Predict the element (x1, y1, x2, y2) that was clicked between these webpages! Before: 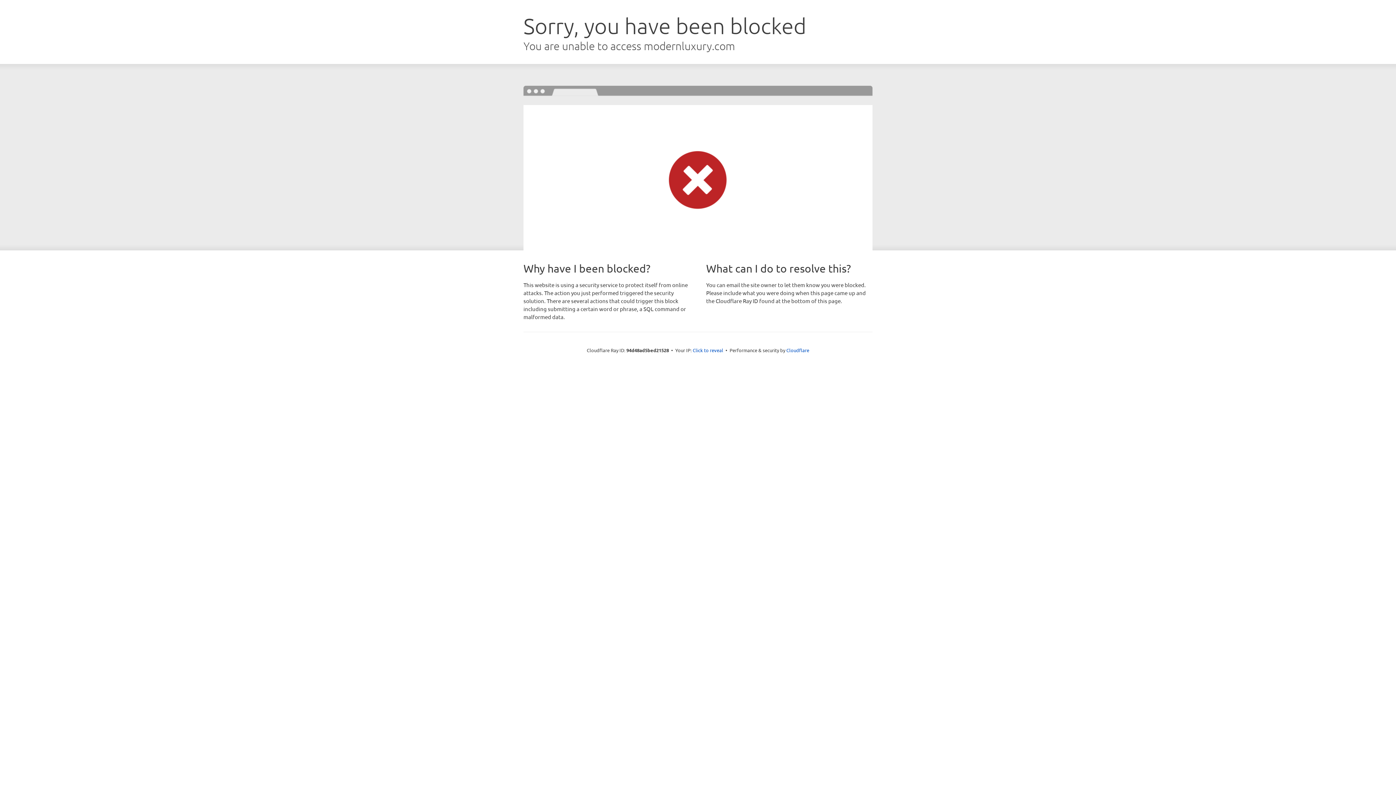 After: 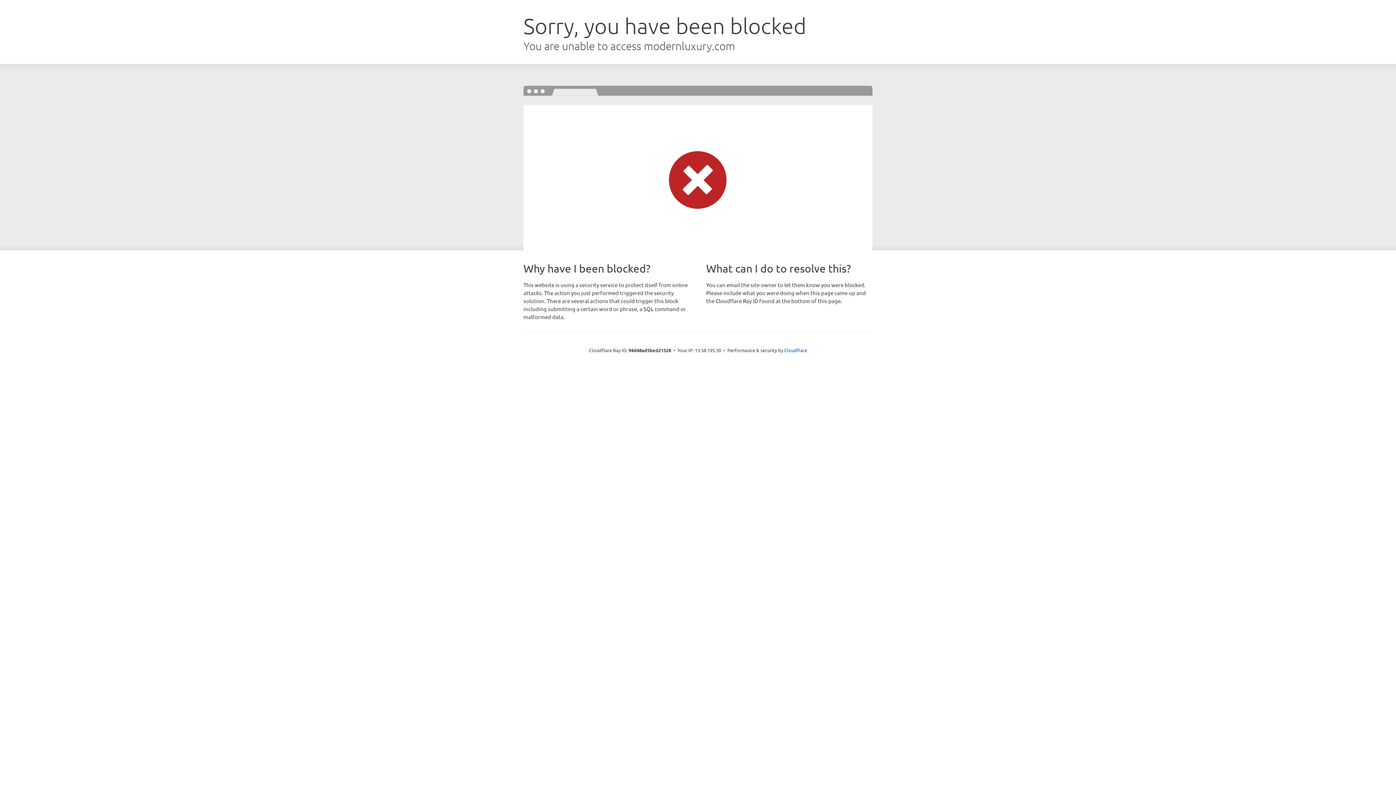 Action: label: Click to reveal bbox: (692, 346, 723, 353)